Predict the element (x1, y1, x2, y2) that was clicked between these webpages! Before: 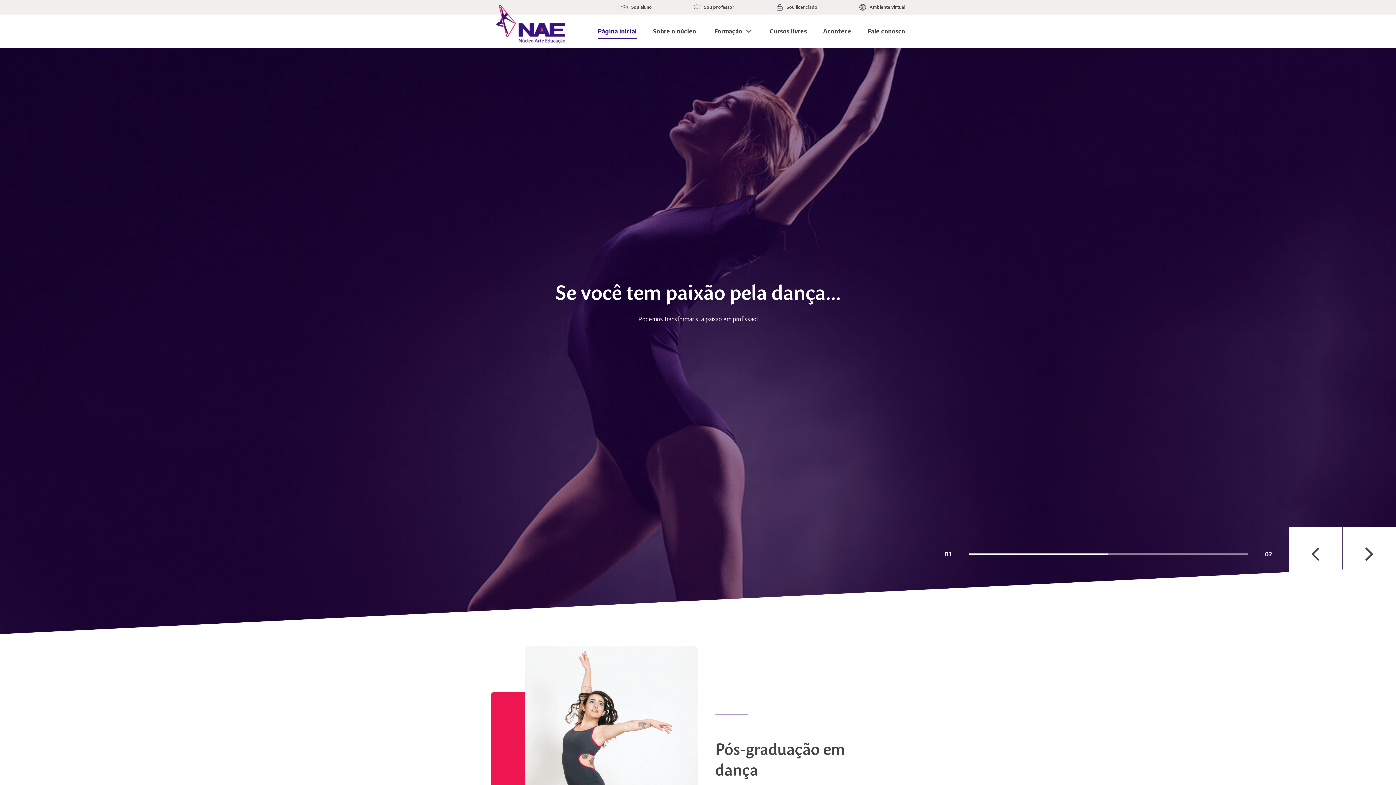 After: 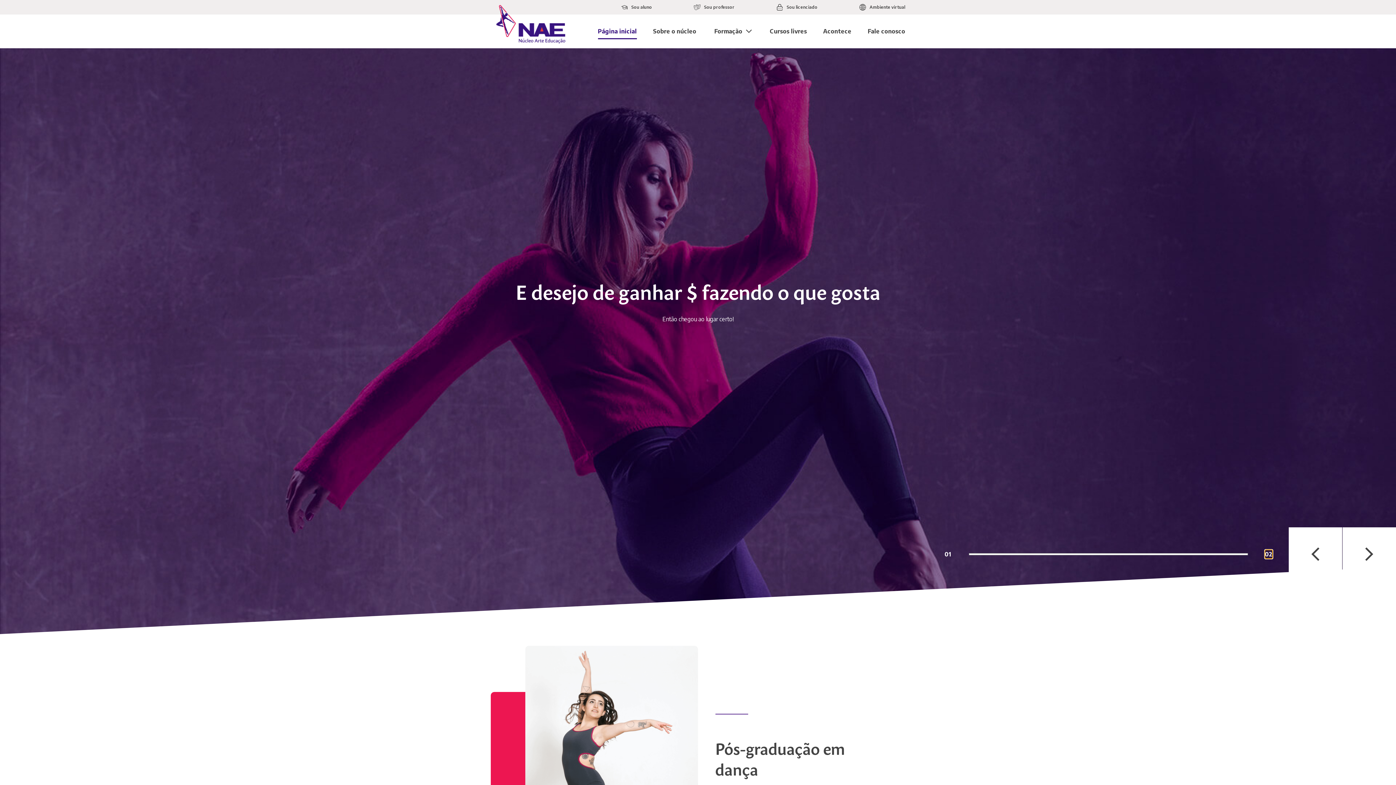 Action: bbox: (1265, 550, 1272, 558) label: 2 of 2